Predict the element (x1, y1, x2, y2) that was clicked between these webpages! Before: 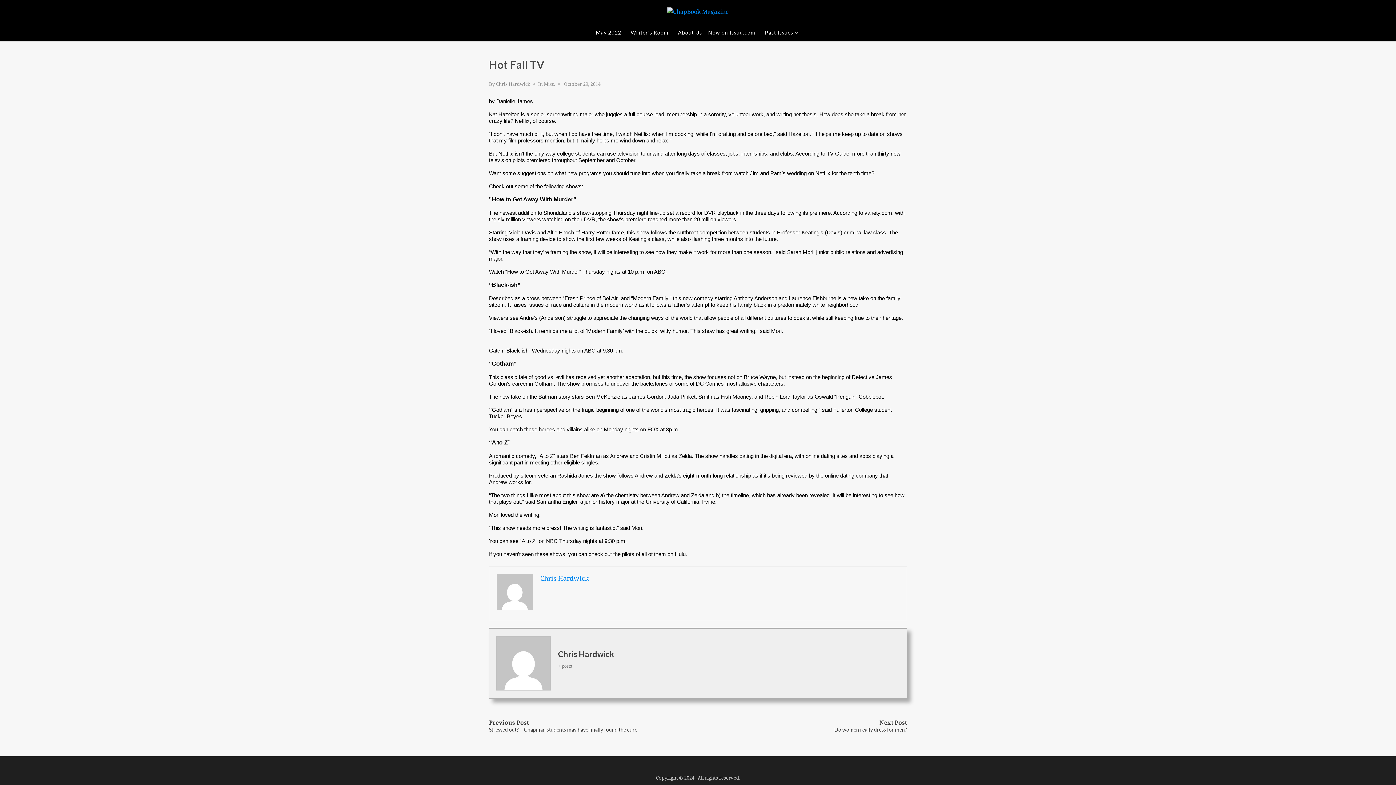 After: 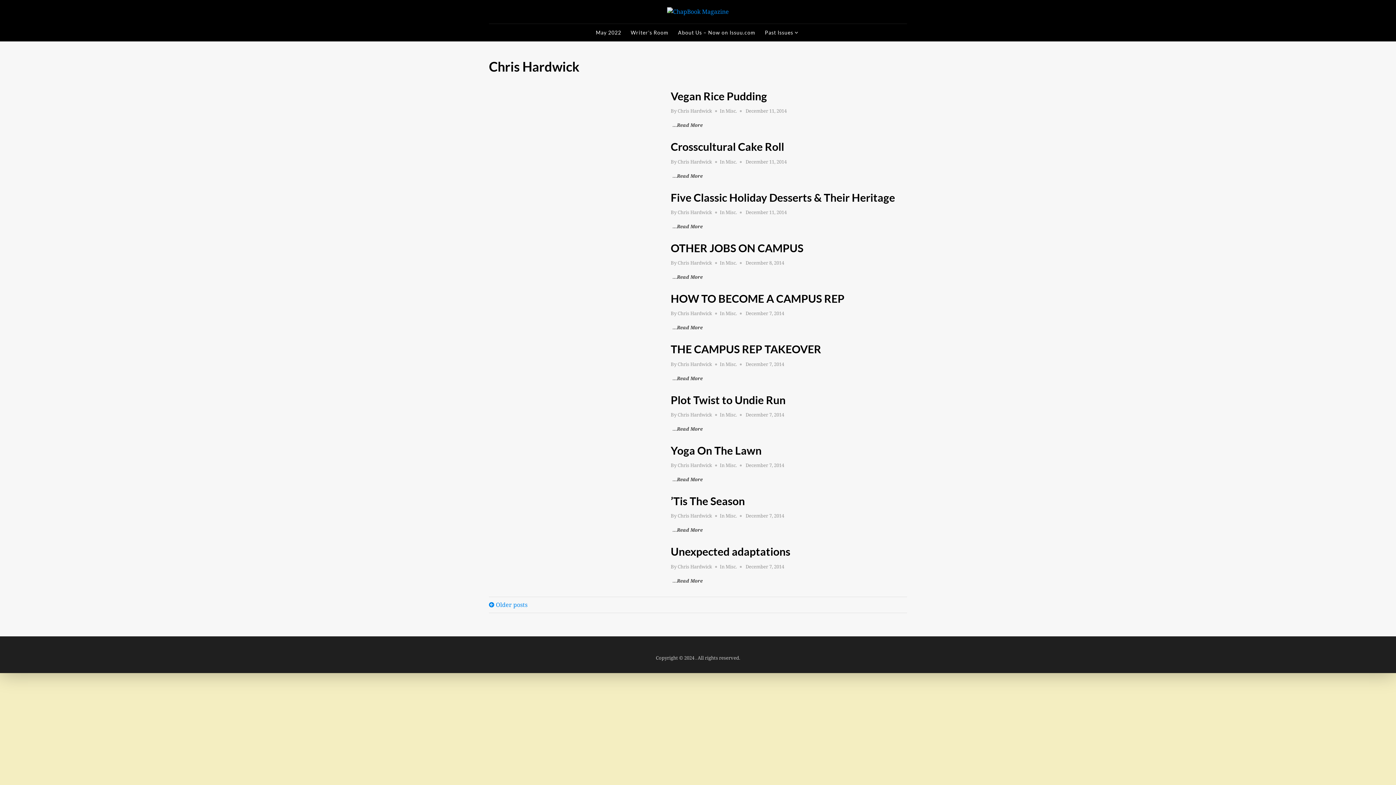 Action: bbox: (558, 649, 614, 659) label: Chris Hardwick